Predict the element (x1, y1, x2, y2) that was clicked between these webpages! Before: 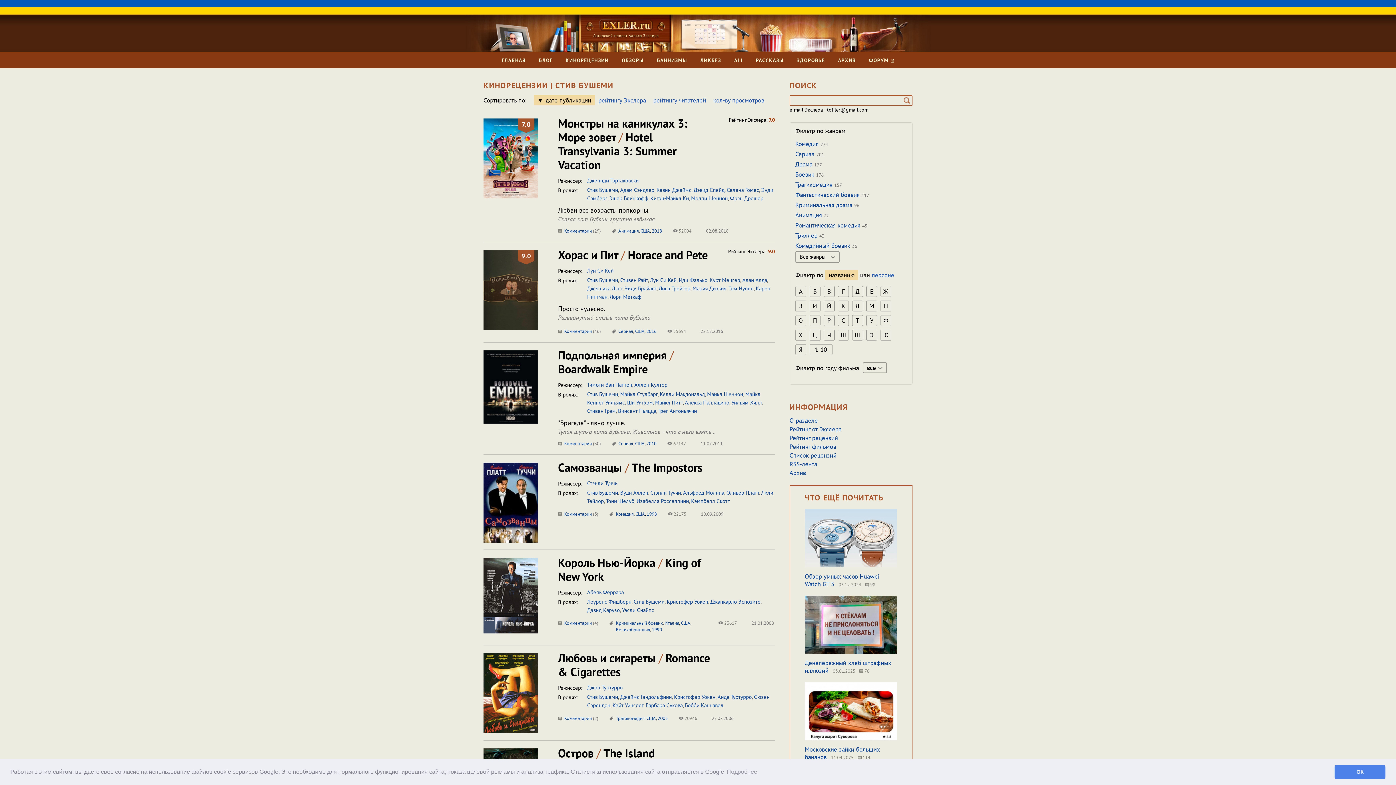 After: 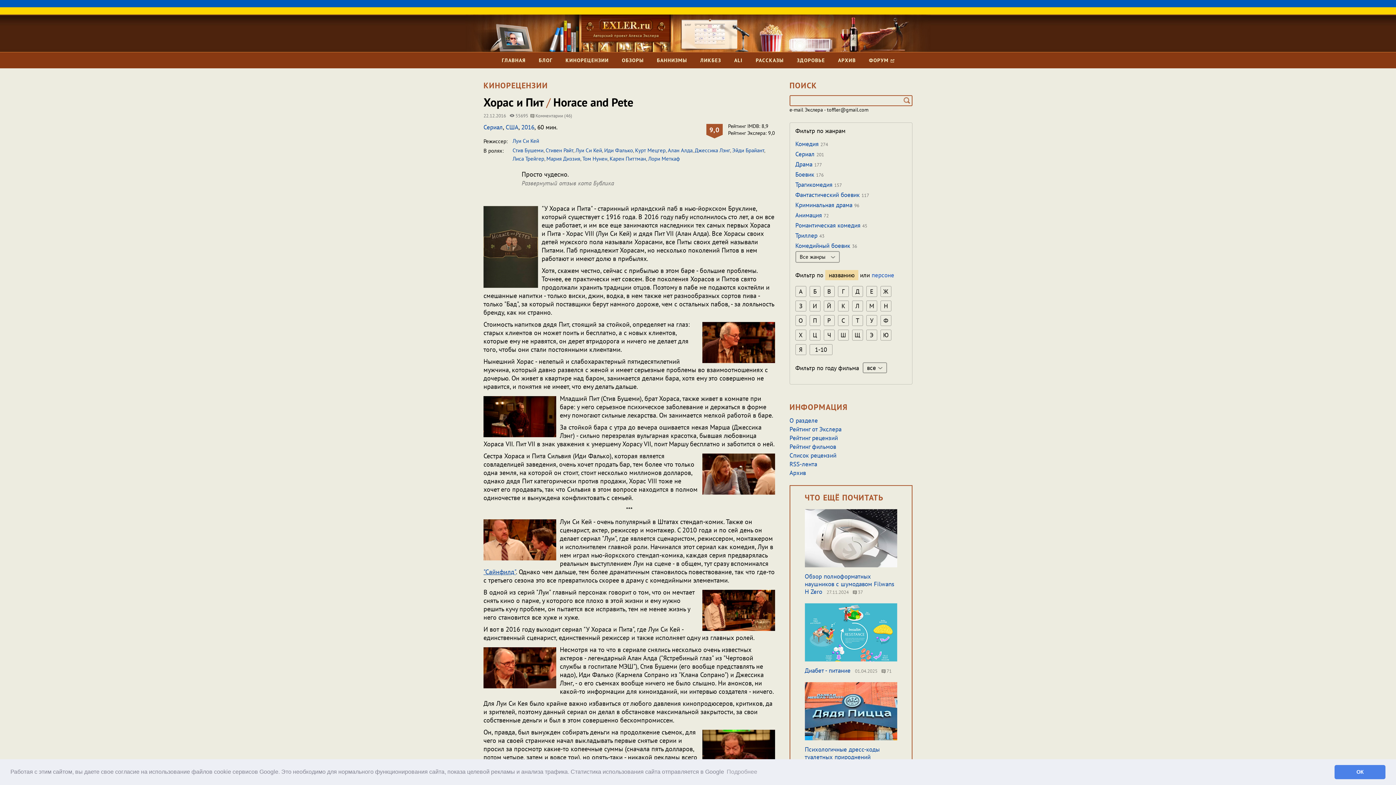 Action: label: Хорас и Пит / Horace and Pete bbox: (558, 247, 708, 262)